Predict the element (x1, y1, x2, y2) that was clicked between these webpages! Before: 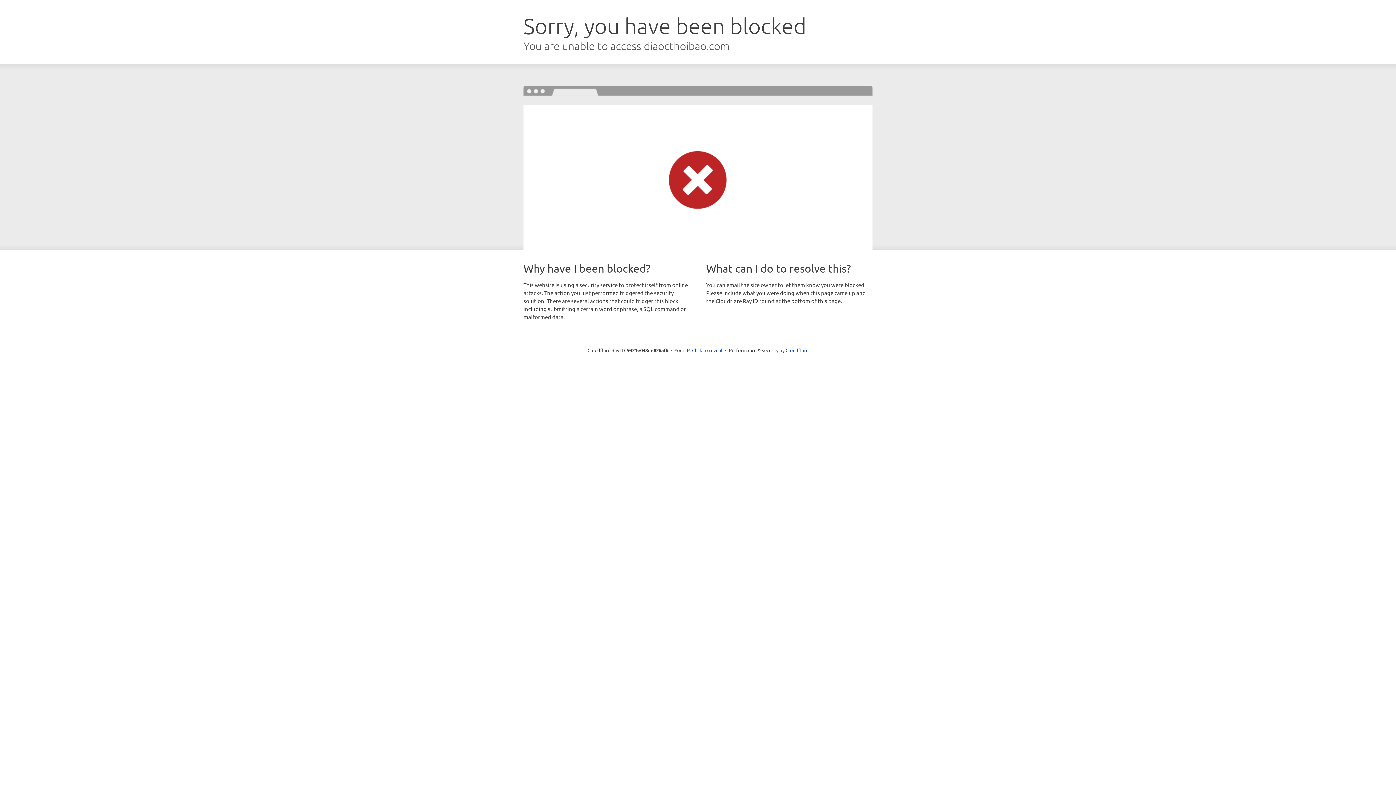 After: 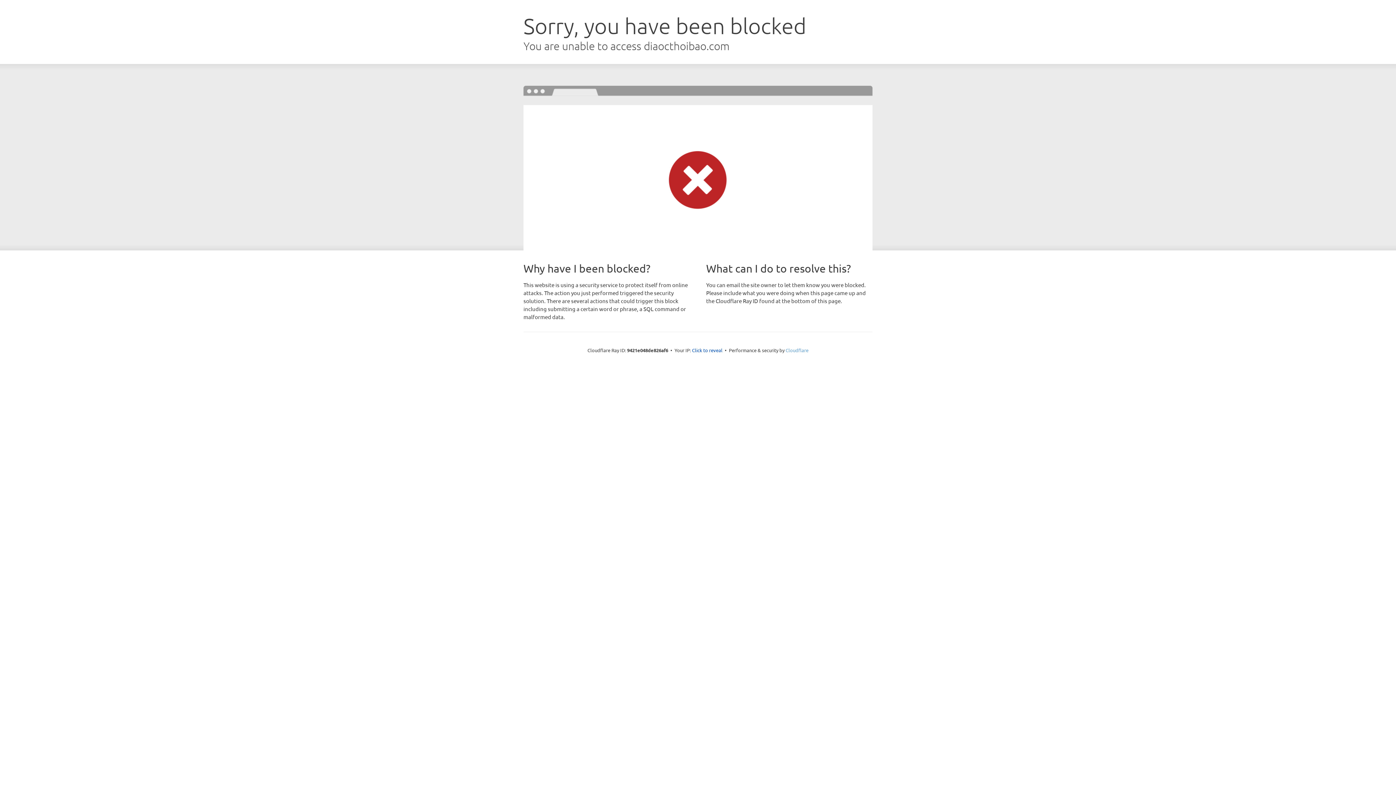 Action: label: Cloudflare bbox: (785, 347, 808, 353)